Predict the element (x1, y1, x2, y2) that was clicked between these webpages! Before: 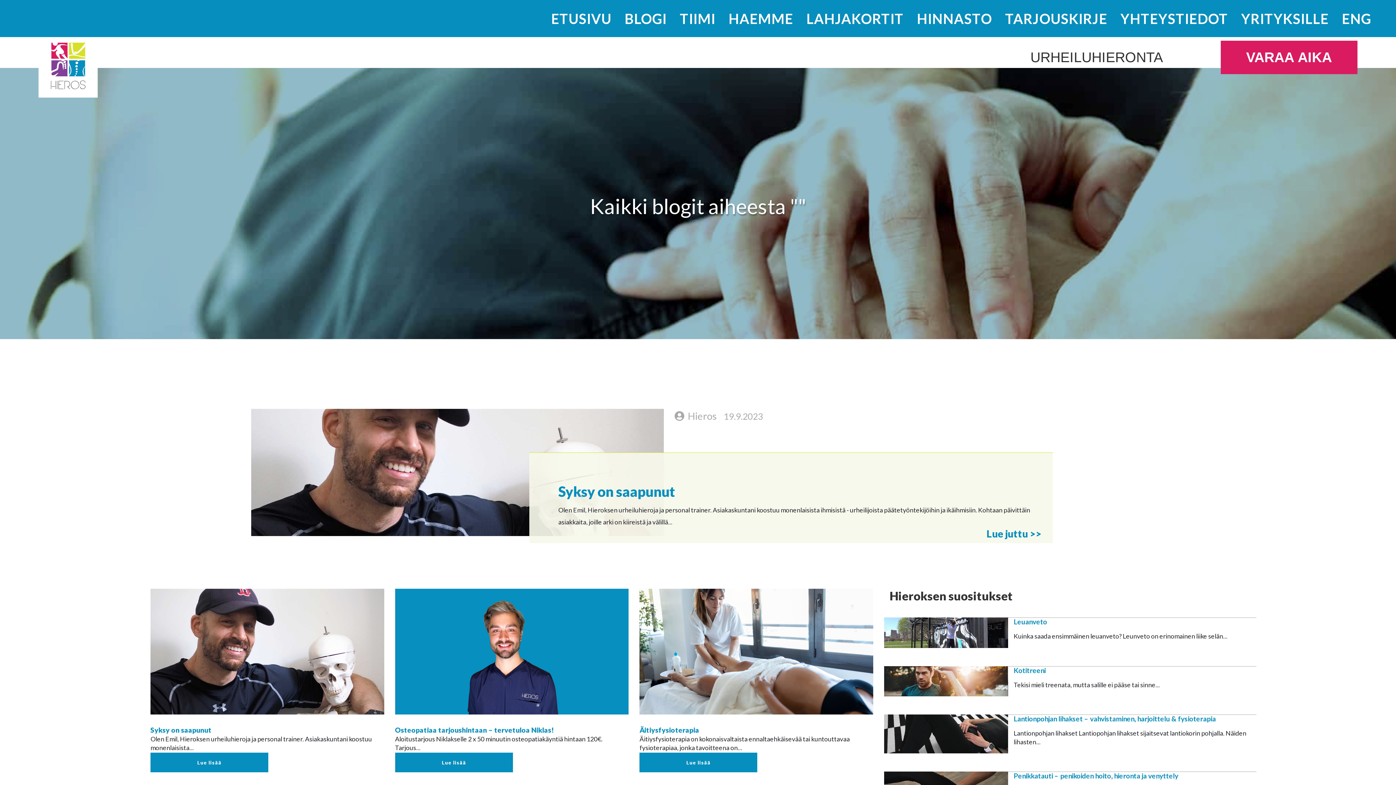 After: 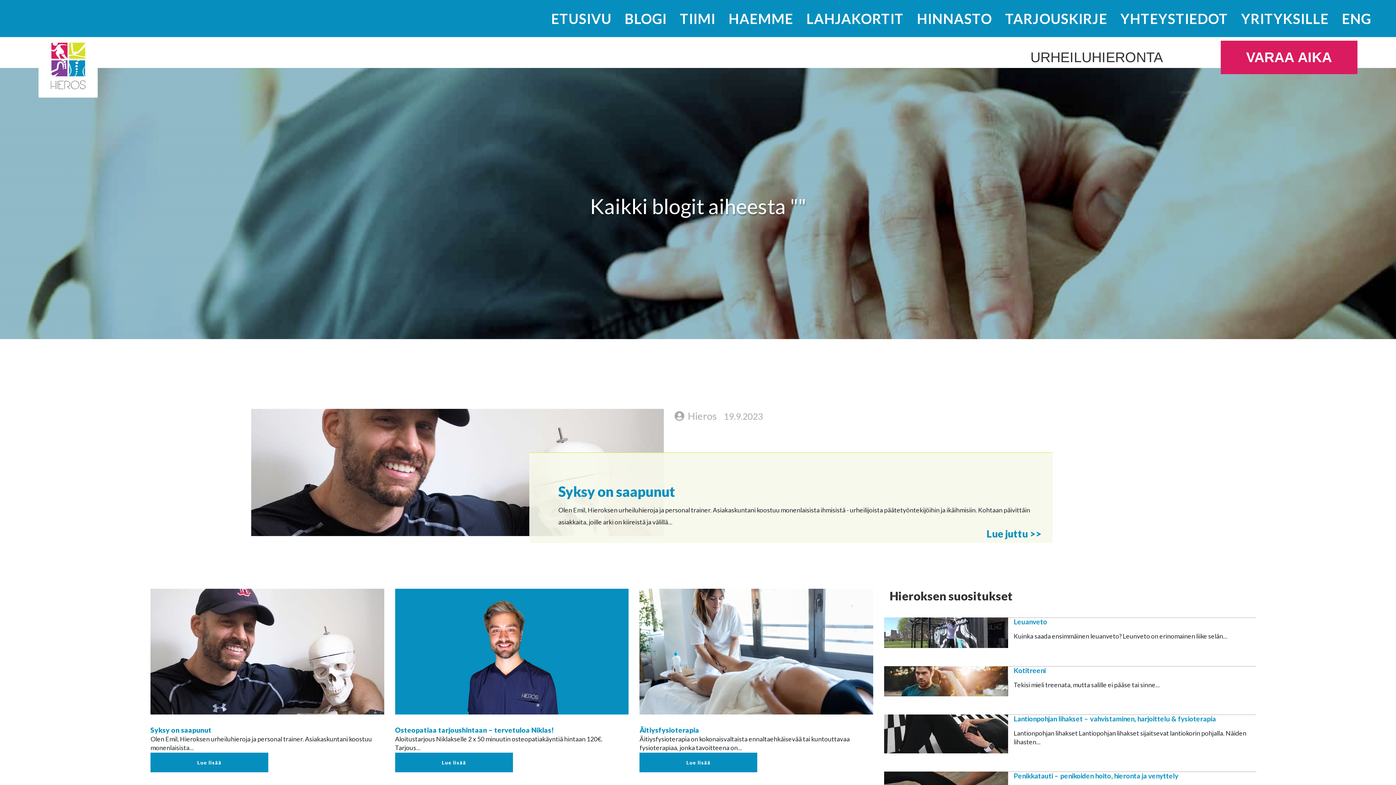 Action: bbox: (889, 617, 1003, 648)